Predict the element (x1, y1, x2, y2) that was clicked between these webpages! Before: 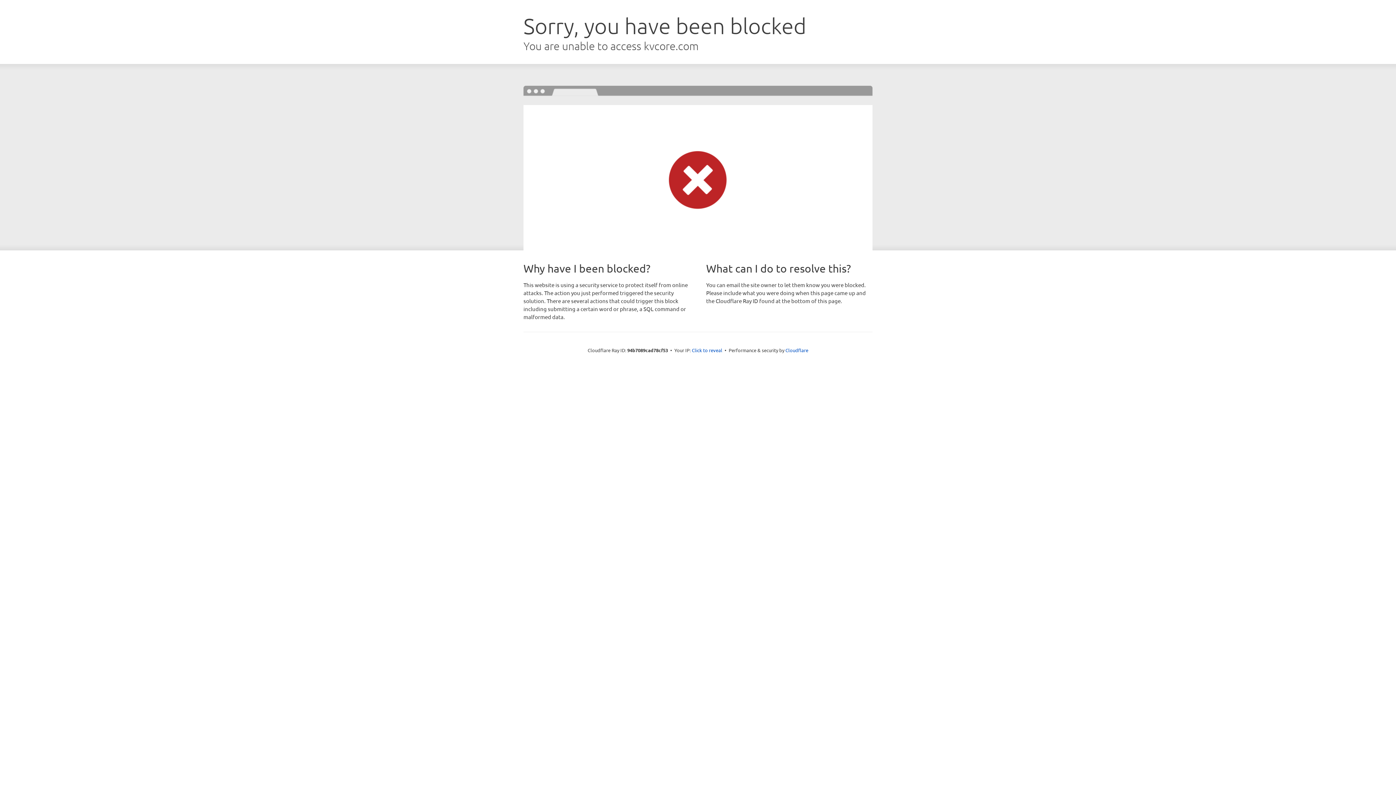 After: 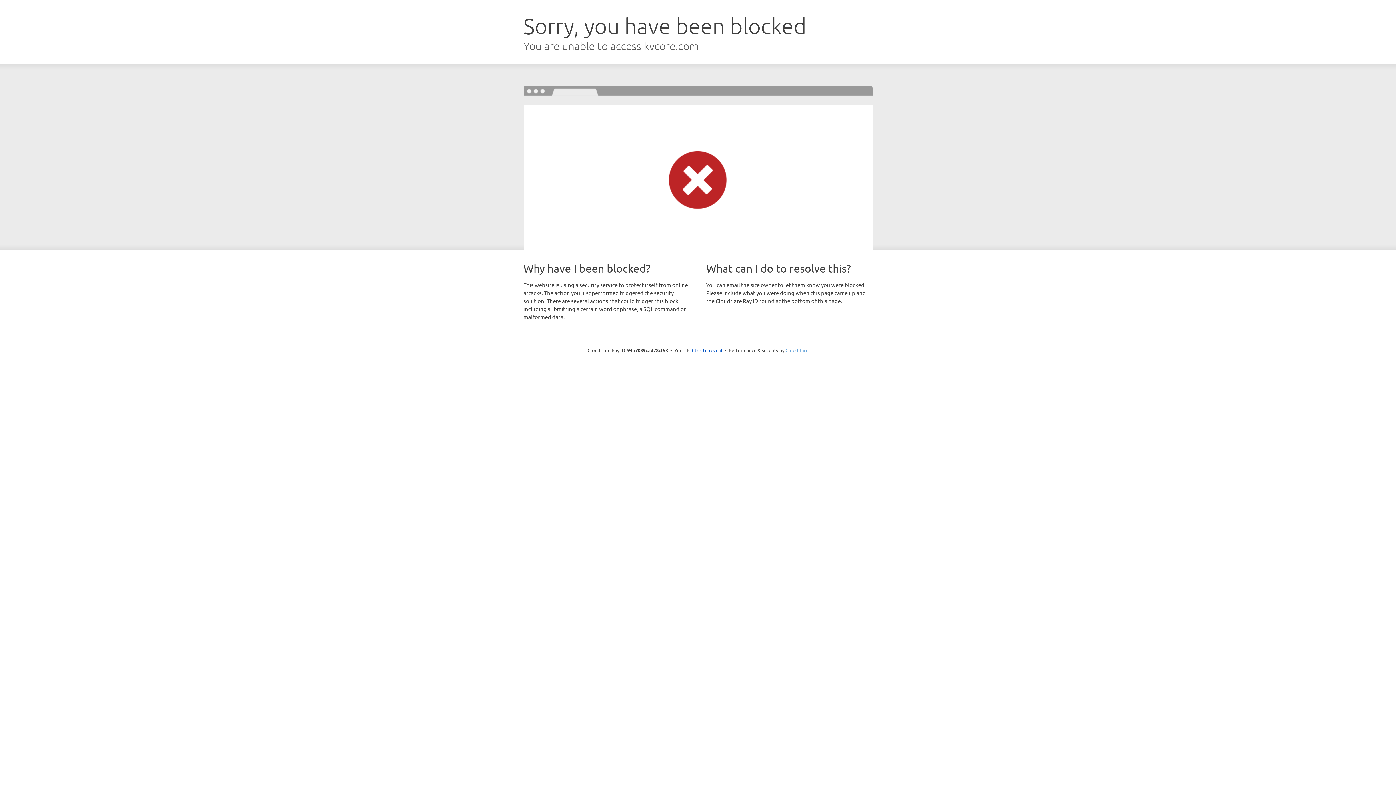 Action: bbox: (785, 347, 808, 353) label: Cloudflare